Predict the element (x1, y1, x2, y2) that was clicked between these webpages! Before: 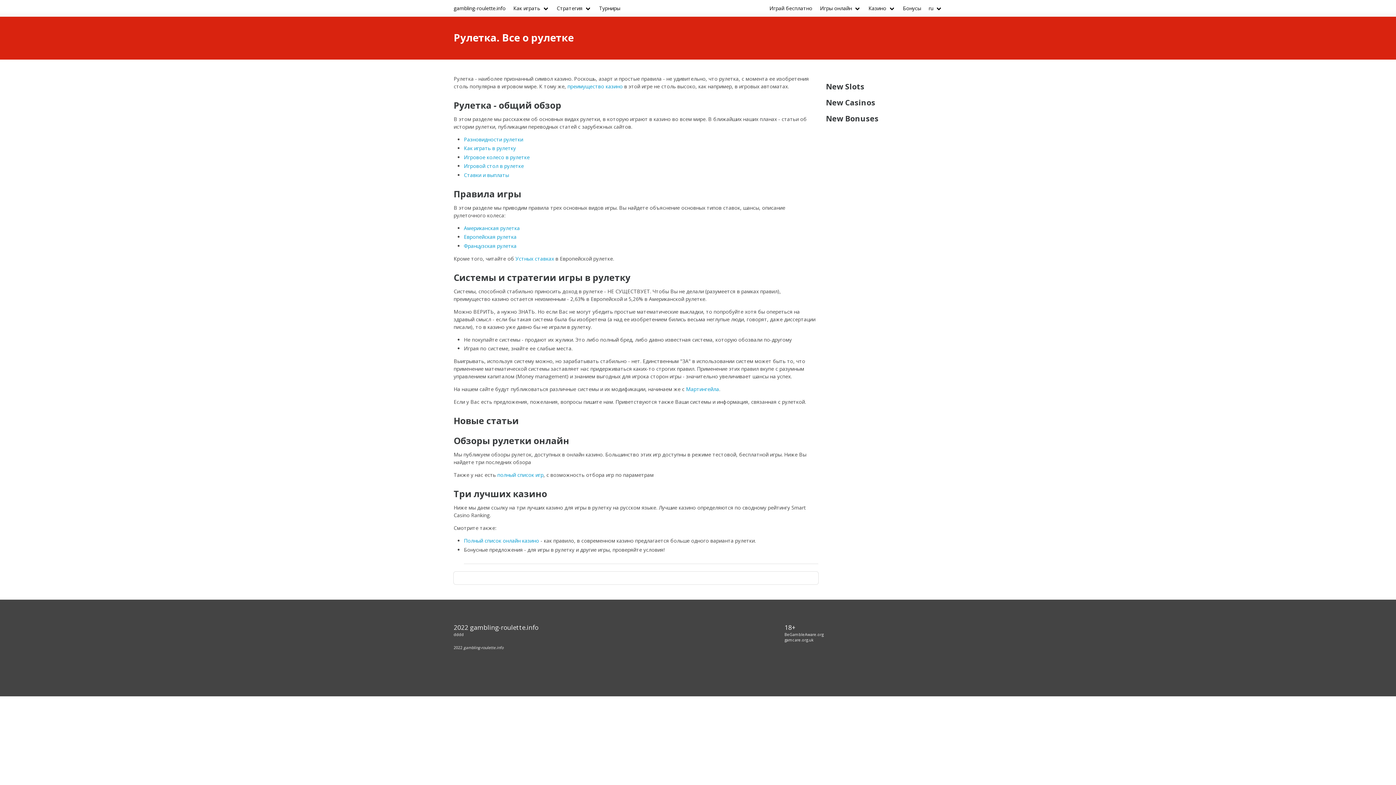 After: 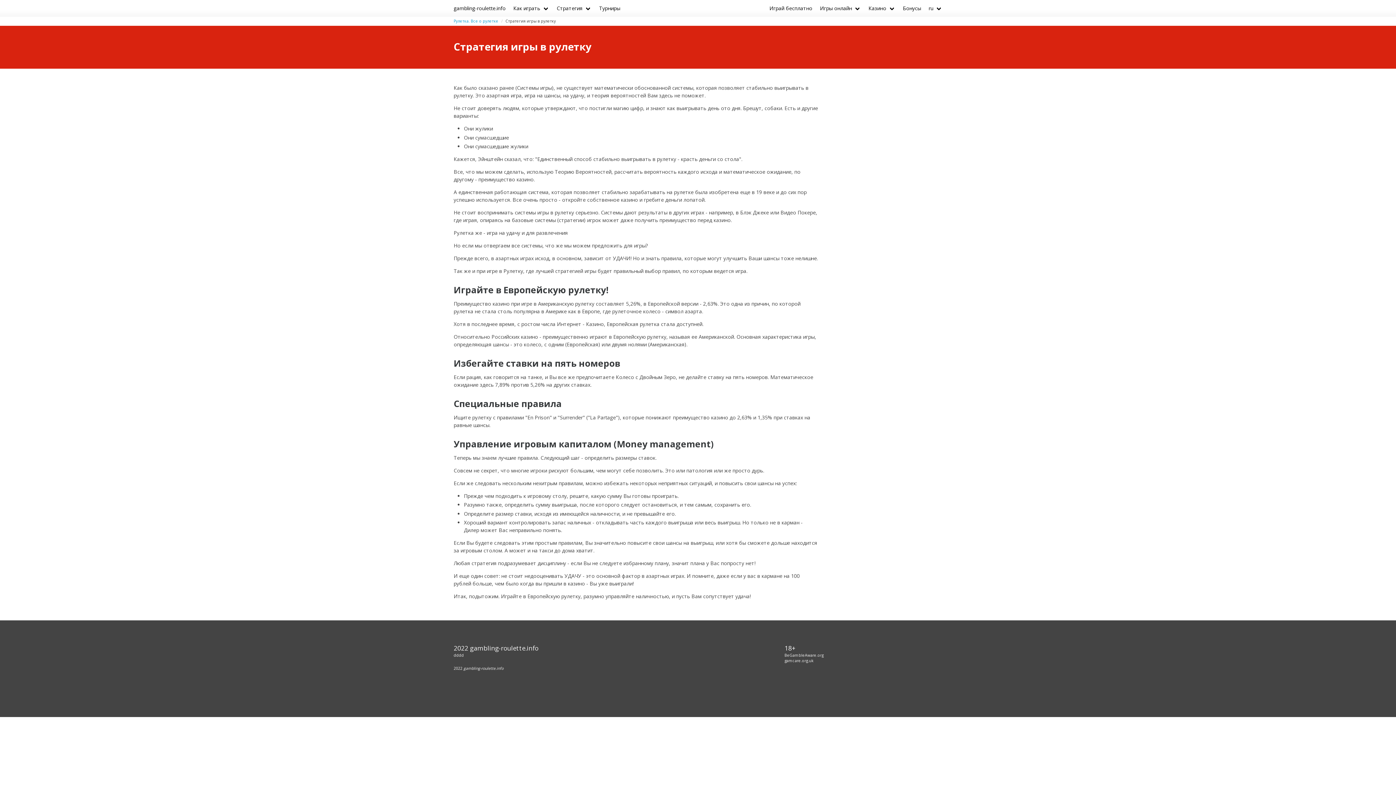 Action: bbox: (553, 0, 595, 16) label: Стратегия